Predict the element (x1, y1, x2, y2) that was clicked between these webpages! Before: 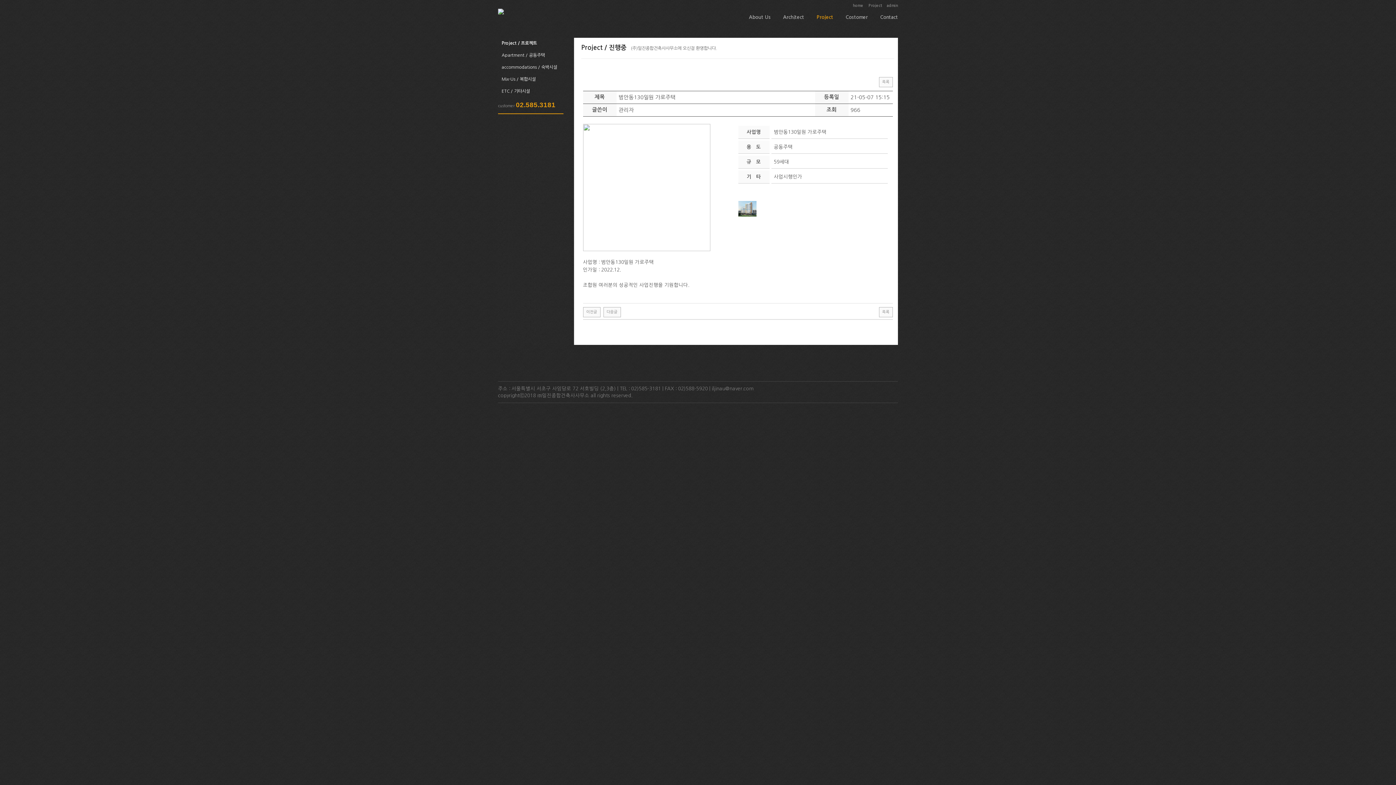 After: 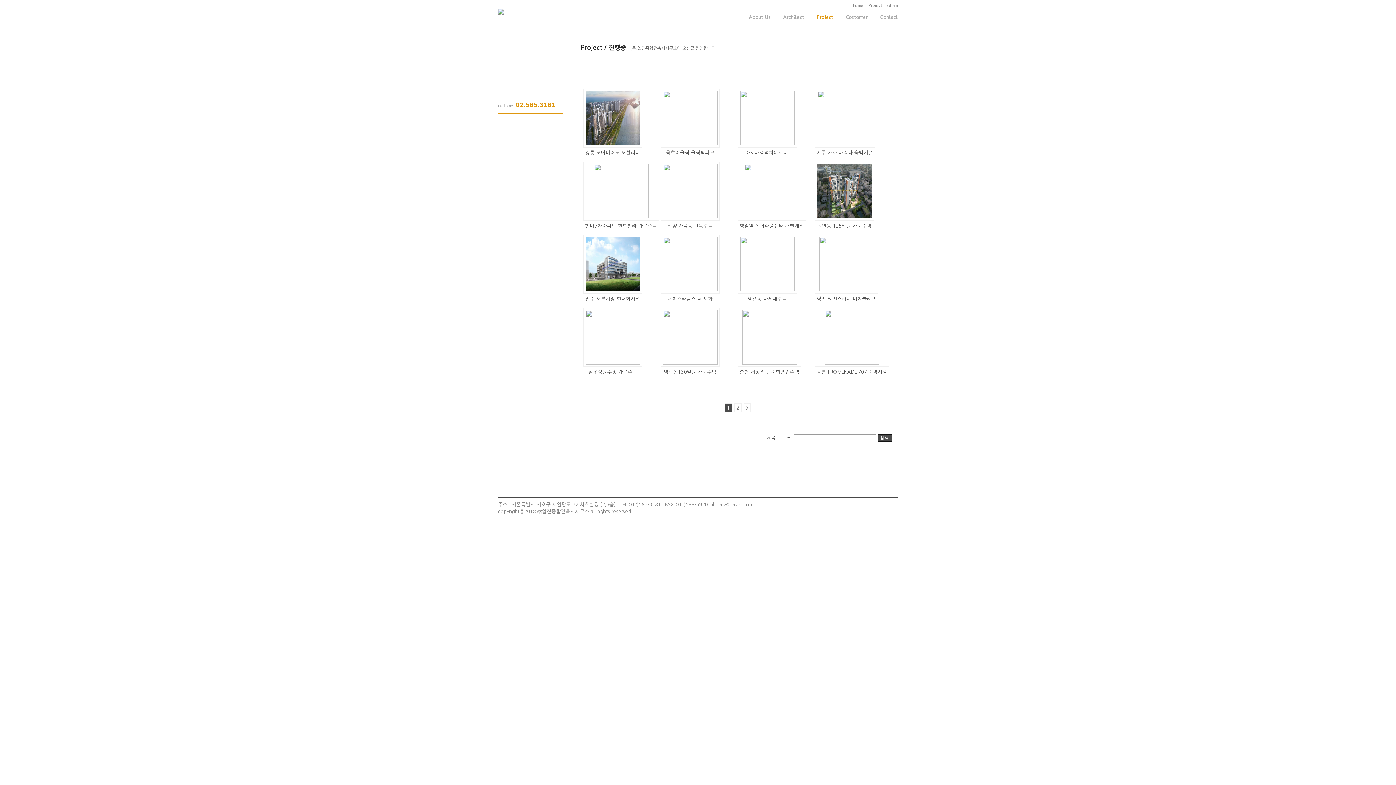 Action: label: Project bbox: (805, 14, 833, 19)